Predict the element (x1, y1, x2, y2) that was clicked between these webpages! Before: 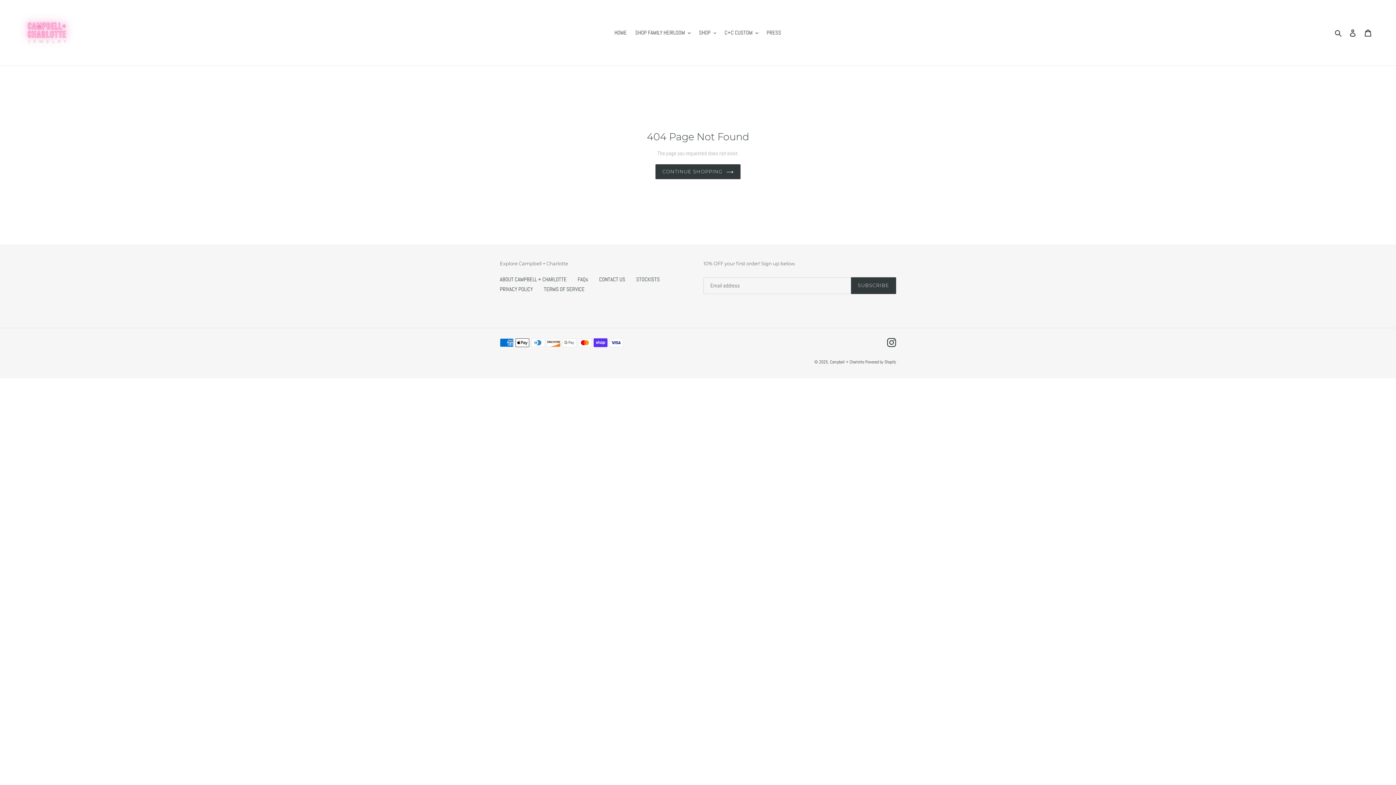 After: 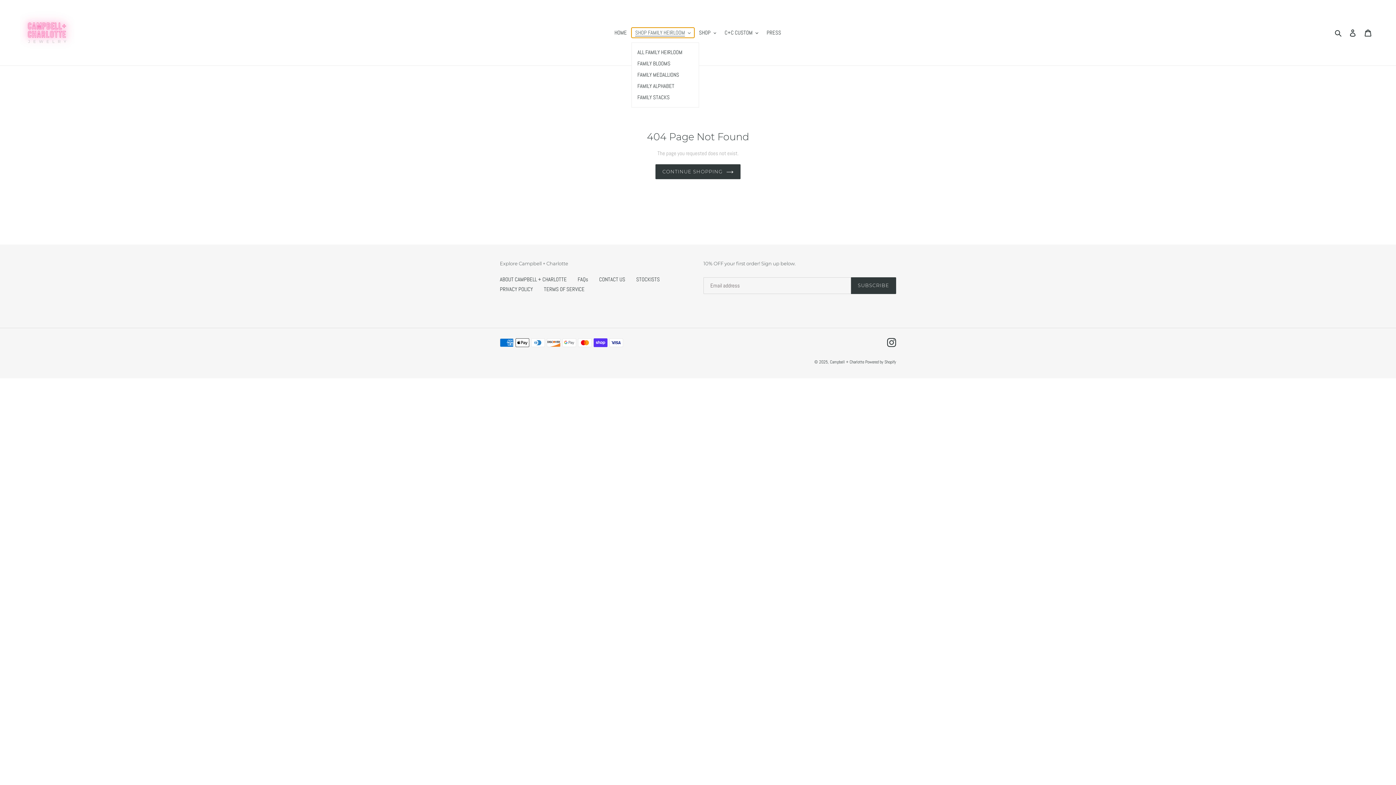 Action: bbox: (631, 27, 694, 37) label: SHOP FAMILY HEIRLOOM